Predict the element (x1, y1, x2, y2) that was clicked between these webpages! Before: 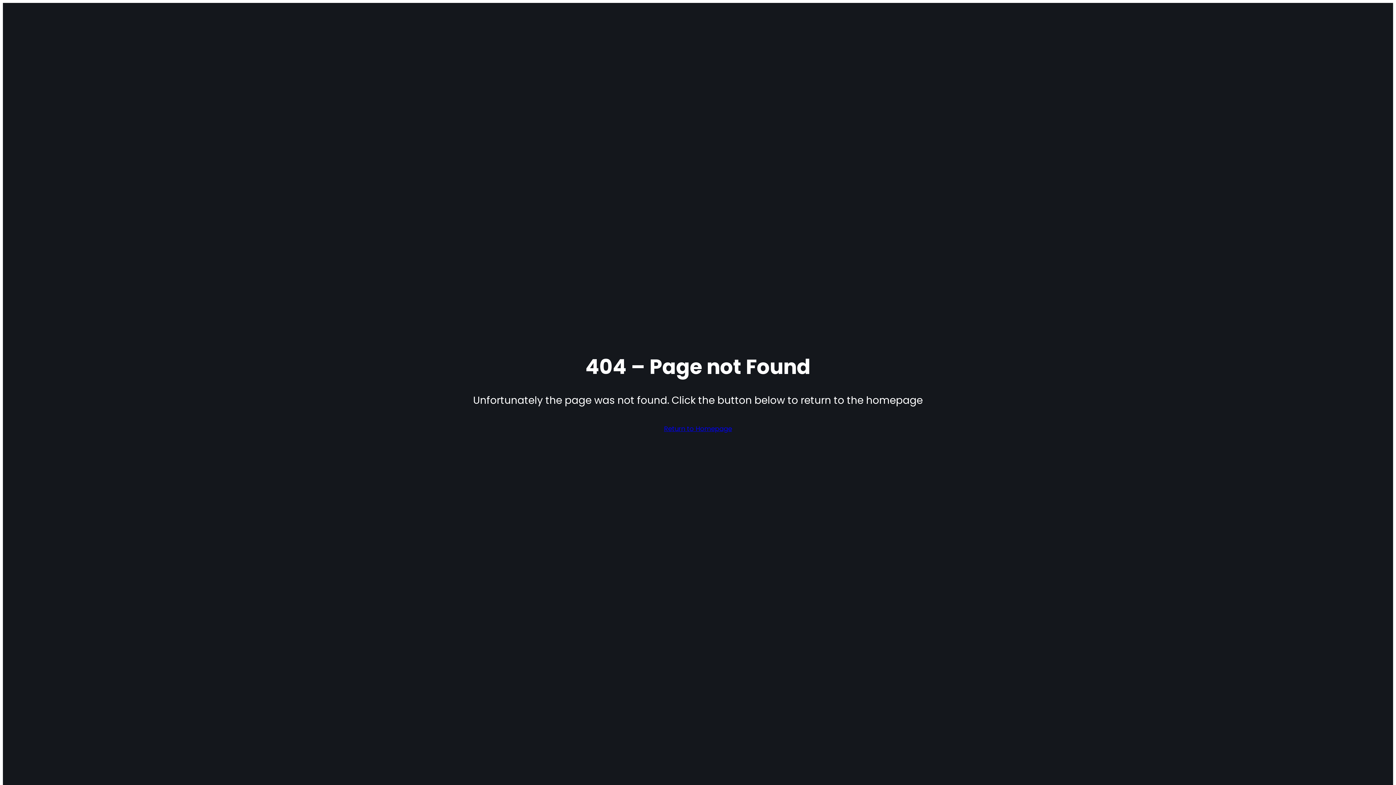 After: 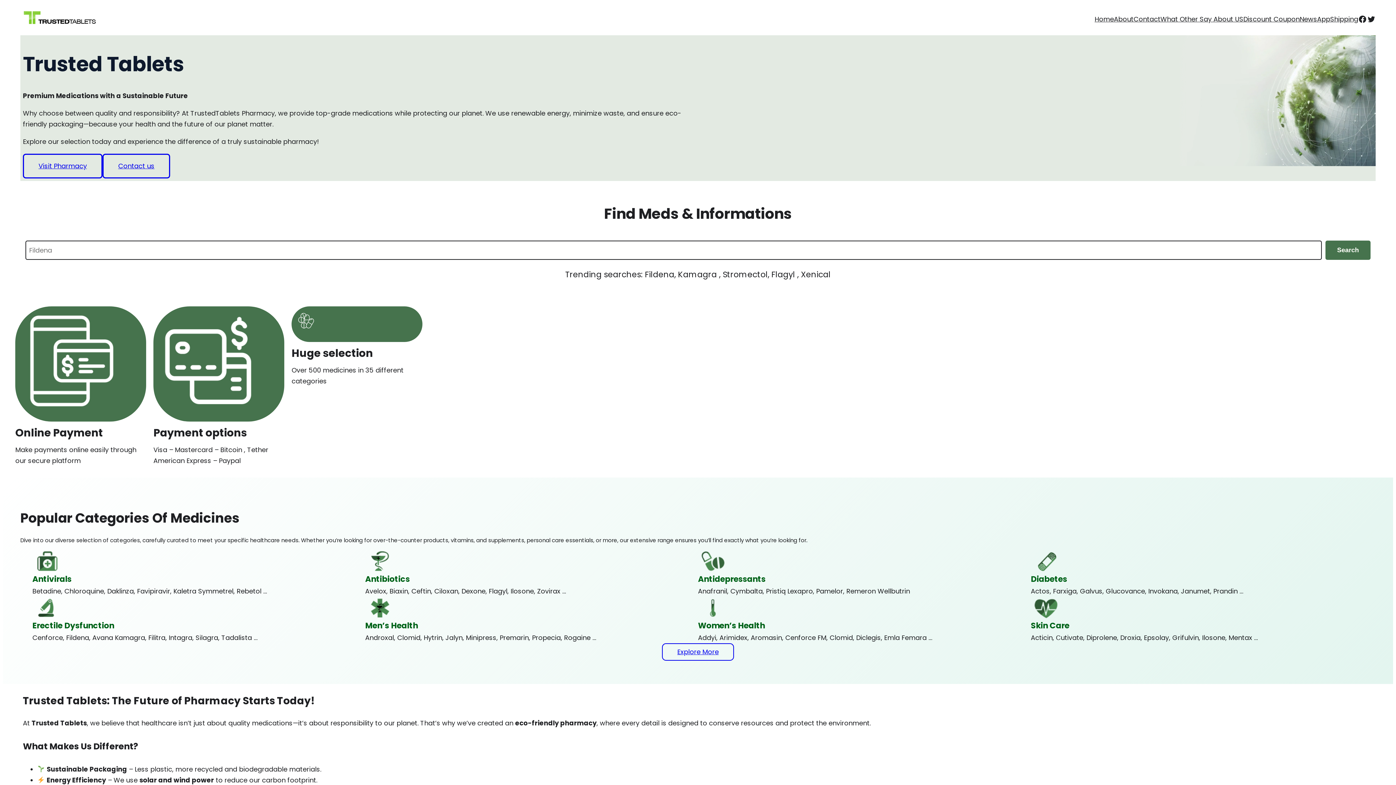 Action: label: Return to Homepage bbox: (664, 423, 732, 434)